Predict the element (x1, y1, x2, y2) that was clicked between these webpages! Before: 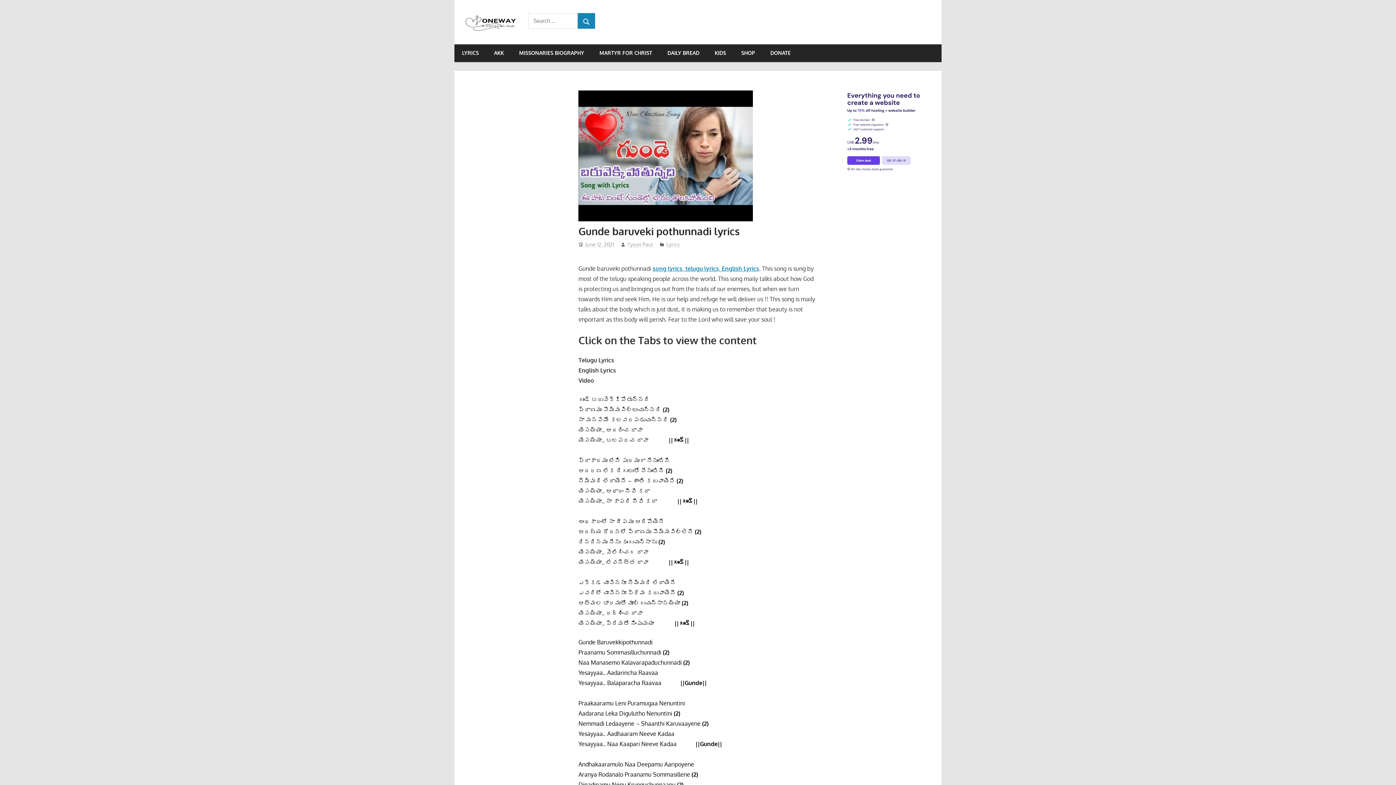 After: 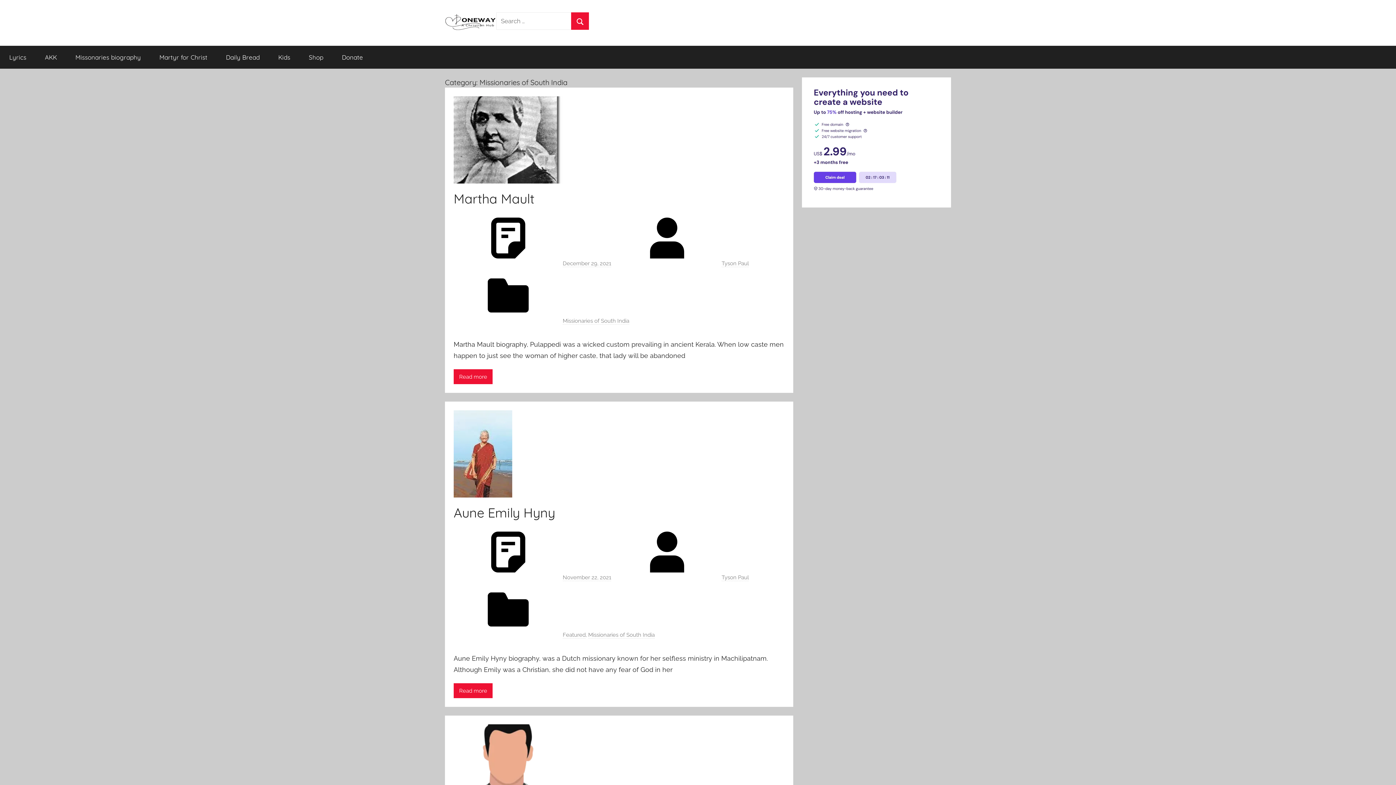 Action: bbox: (511, 44, 592, 62) label: MISSONARIES BIOGRAPHY